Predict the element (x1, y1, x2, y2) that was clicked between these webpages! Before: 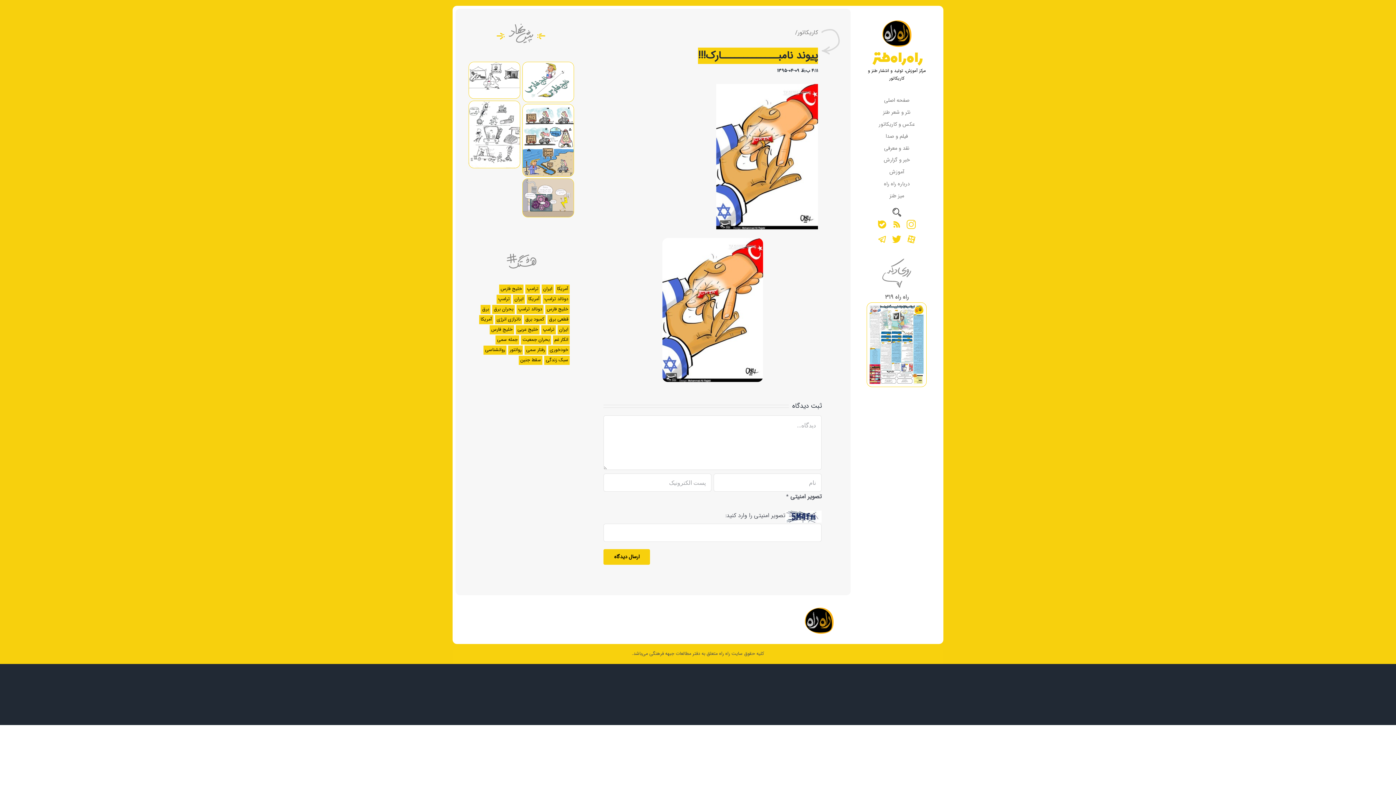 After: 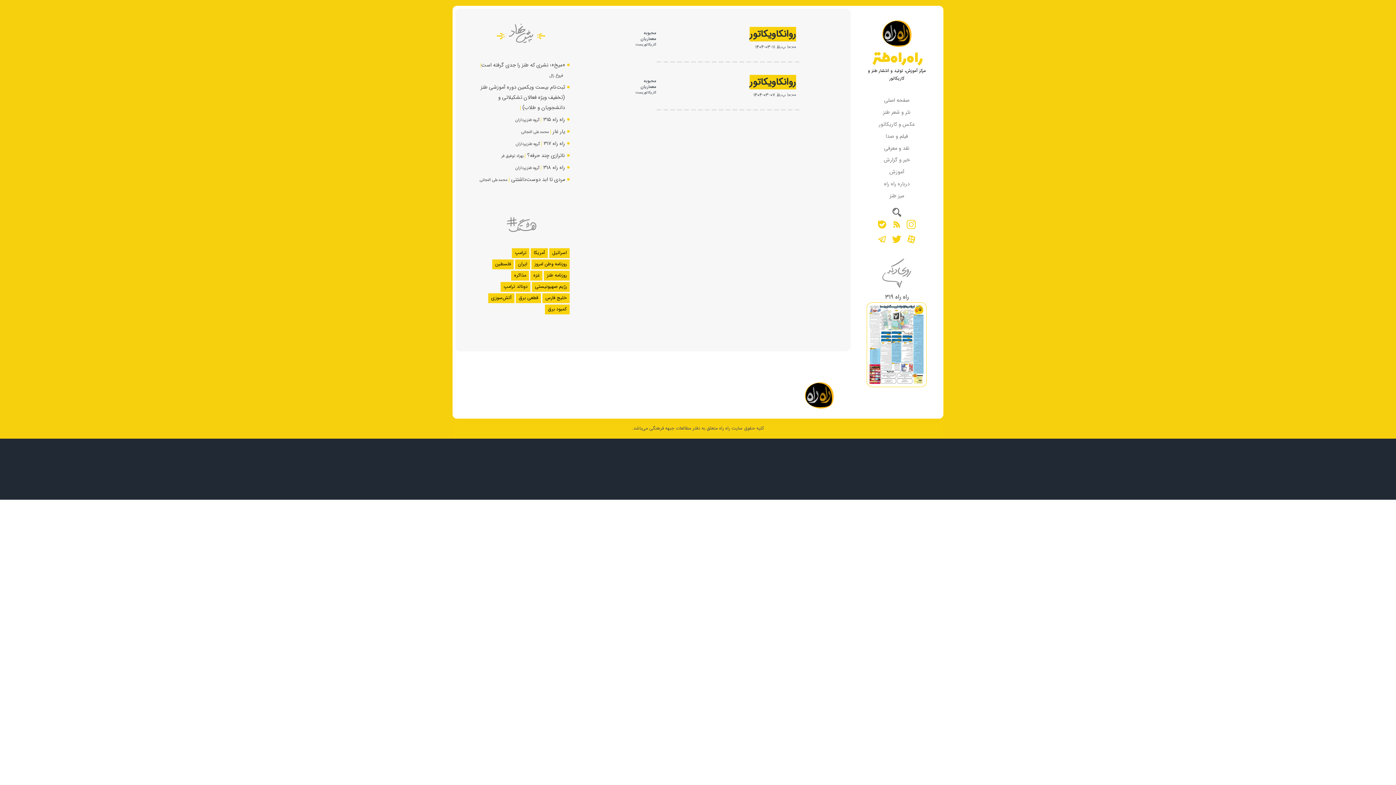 Action: label: روانتور bbox: (508, 345, 522, 355)